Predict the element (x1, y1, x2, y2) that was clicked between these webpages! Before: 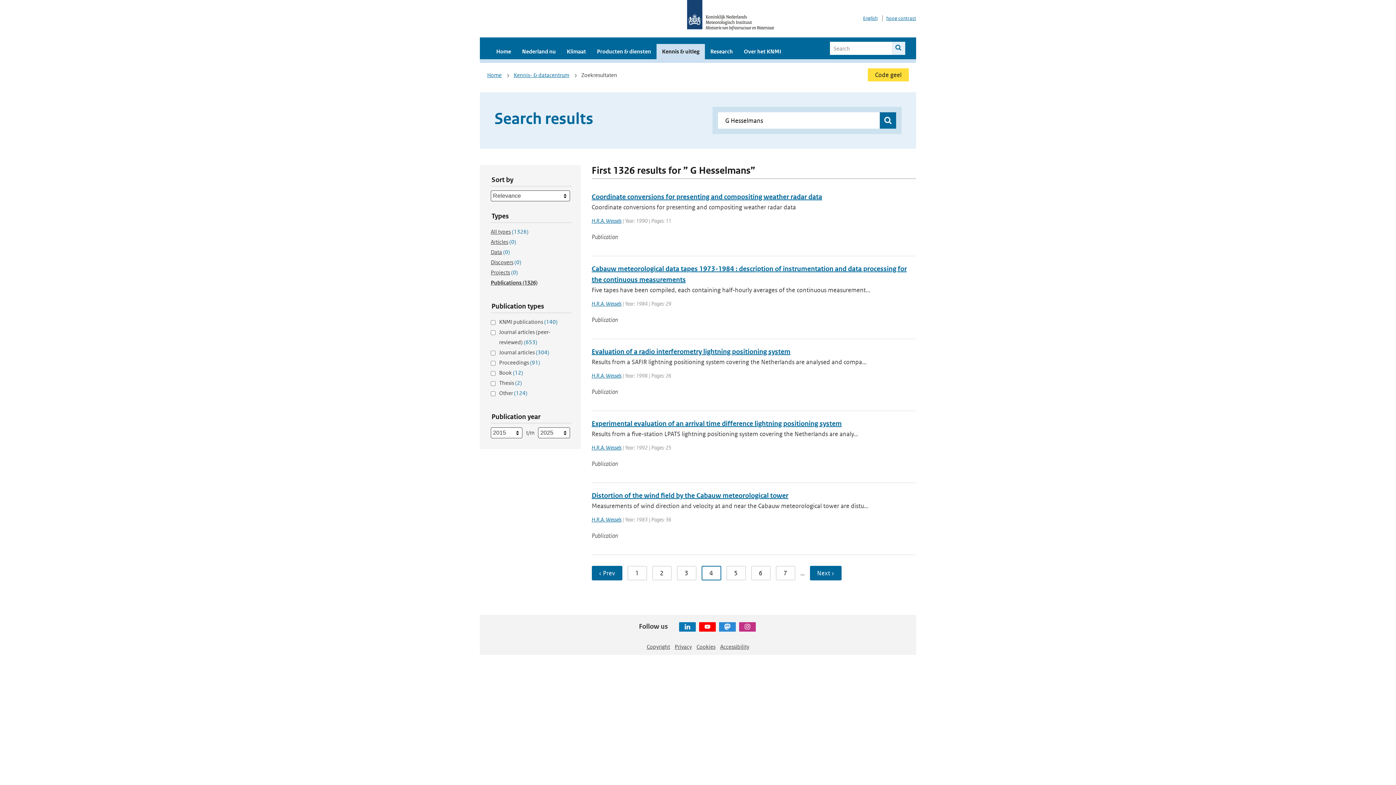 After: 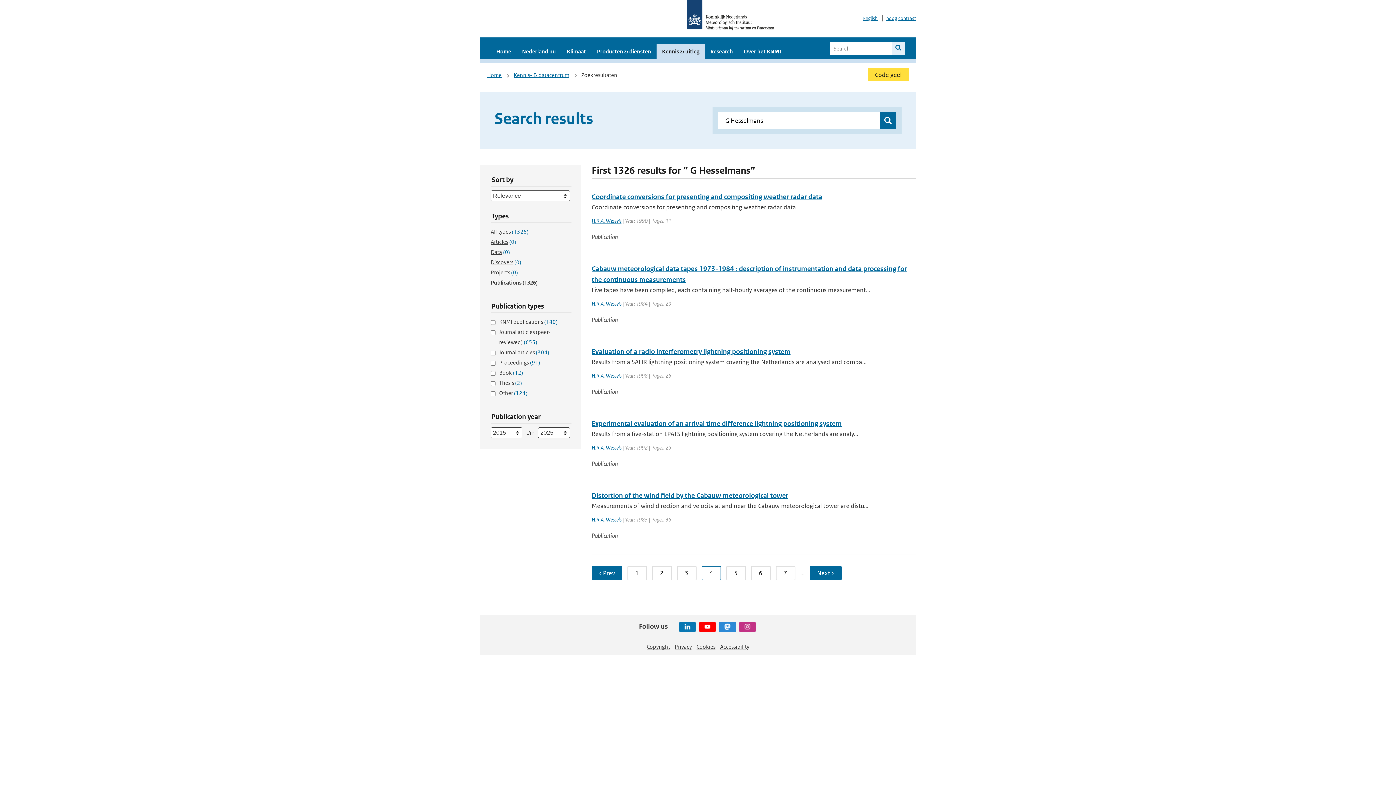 Action: bbox: (717, 621, 737, 633)